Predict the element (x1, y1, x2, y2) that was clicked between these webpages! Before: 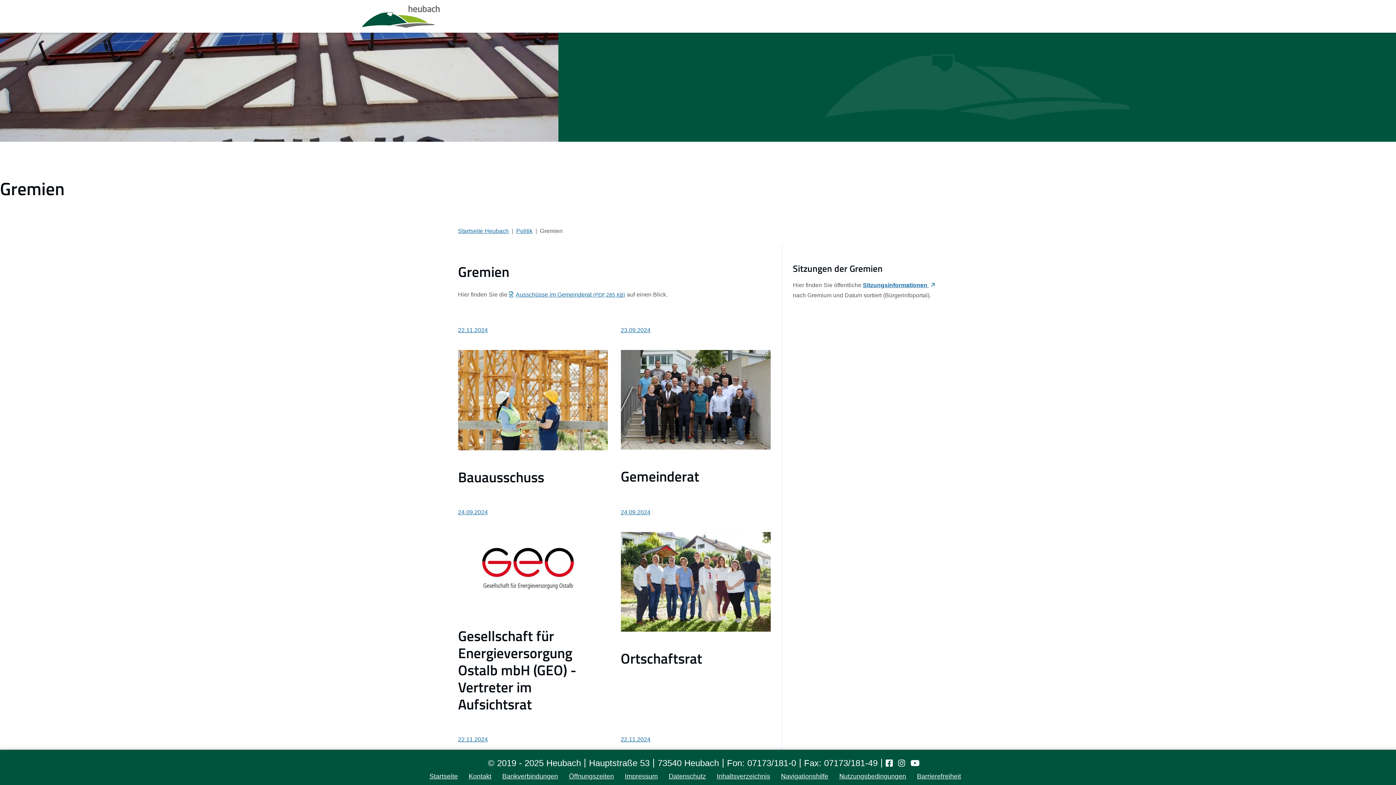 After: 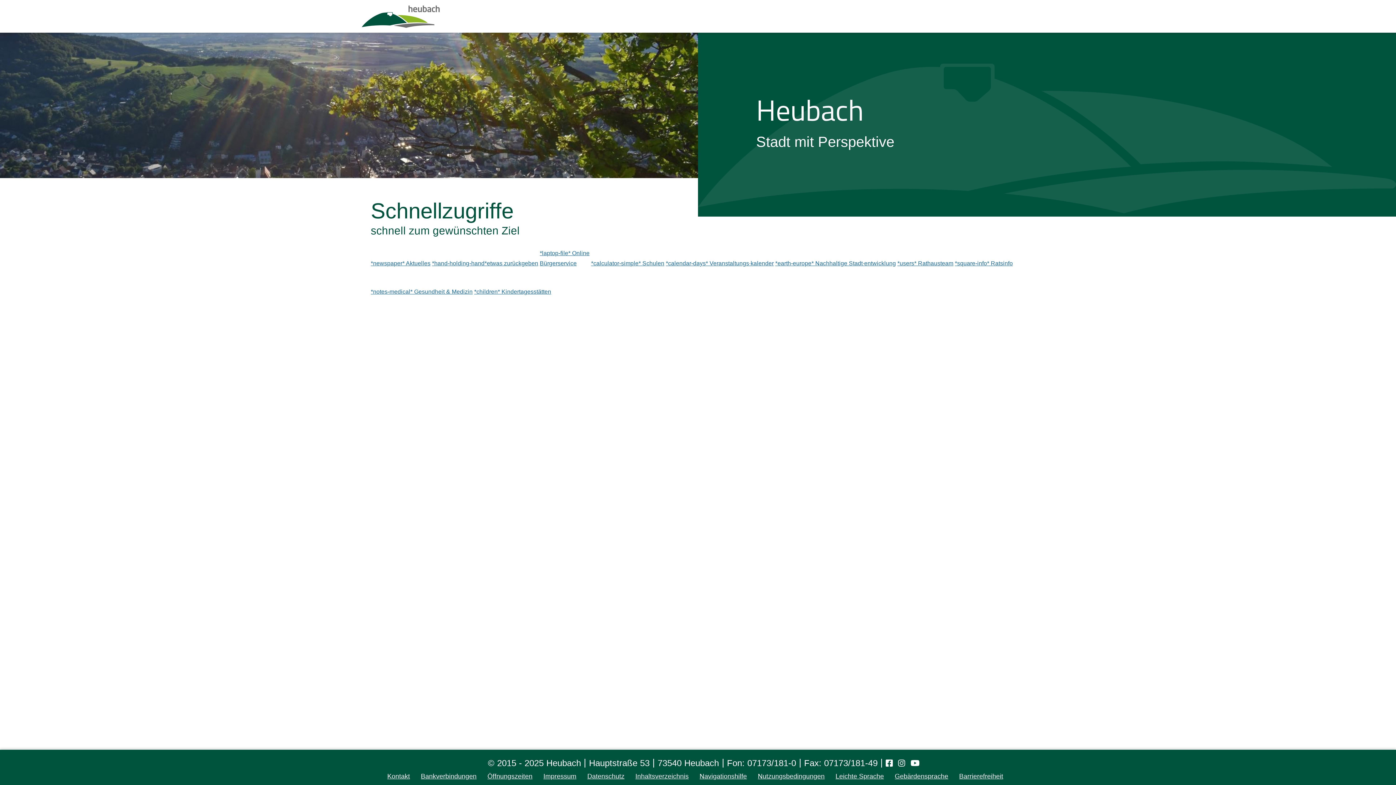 Action: label: Zur Startseite von Heubach bbox: (429, 773, 463, 780)